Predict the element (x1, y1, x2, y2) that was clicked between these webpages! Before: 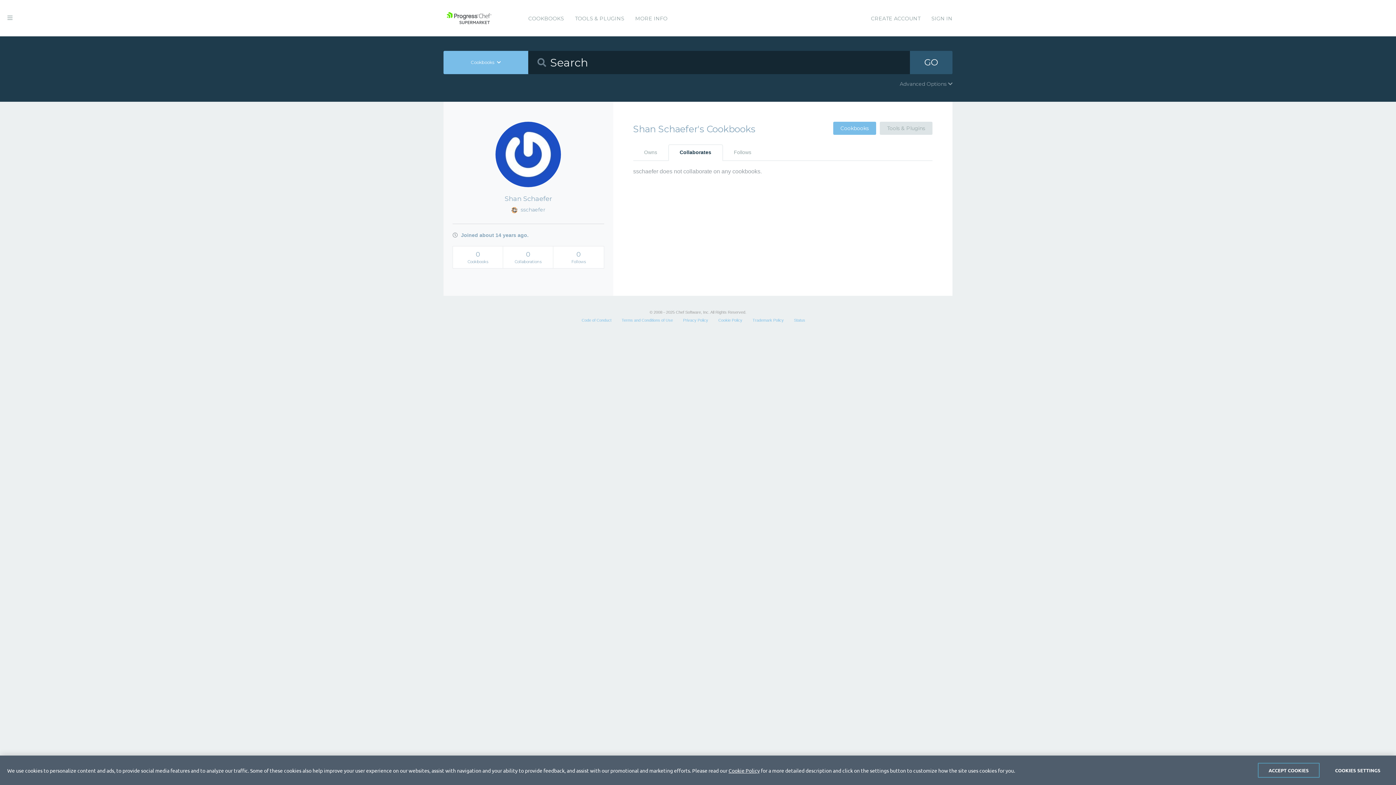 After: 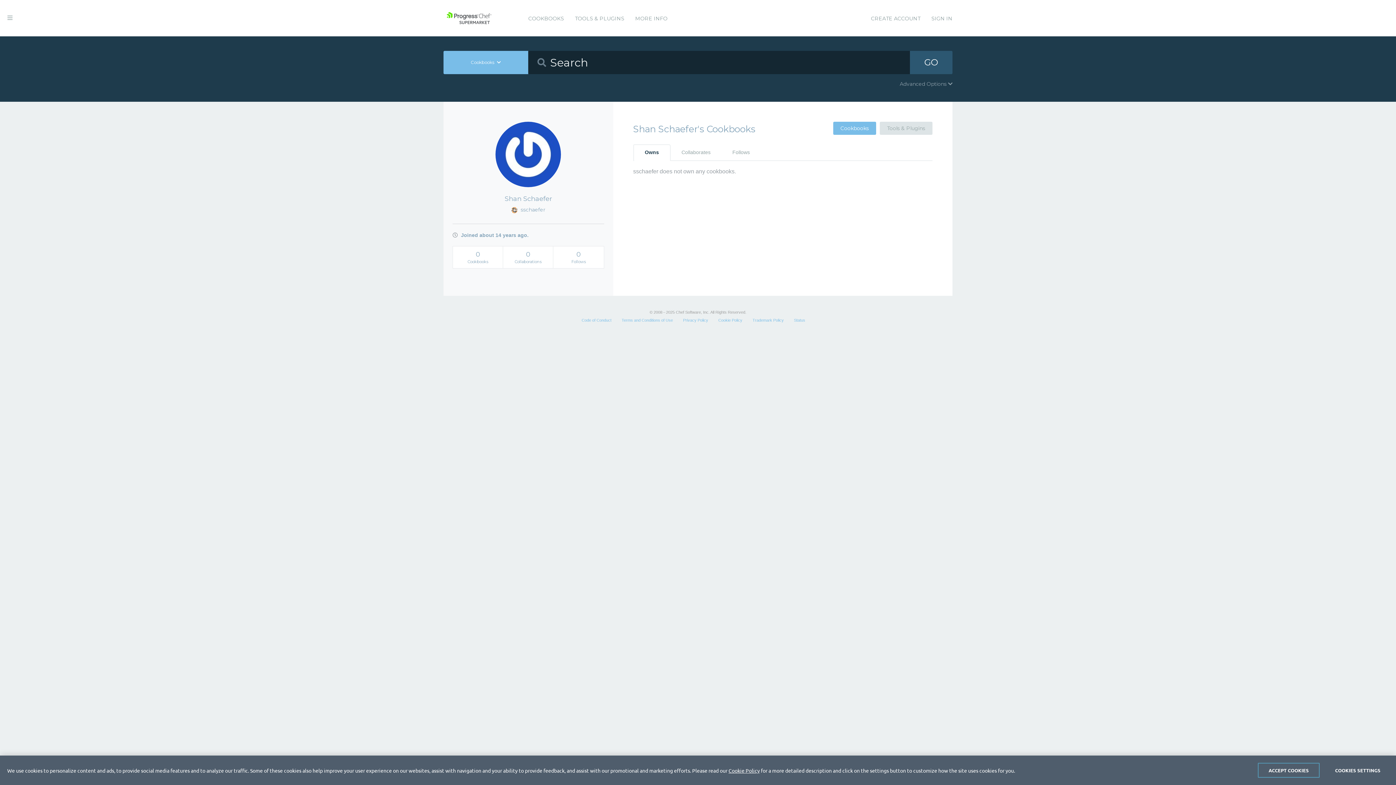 Action: label: Owns bbox: (633, 144, 668, 160)